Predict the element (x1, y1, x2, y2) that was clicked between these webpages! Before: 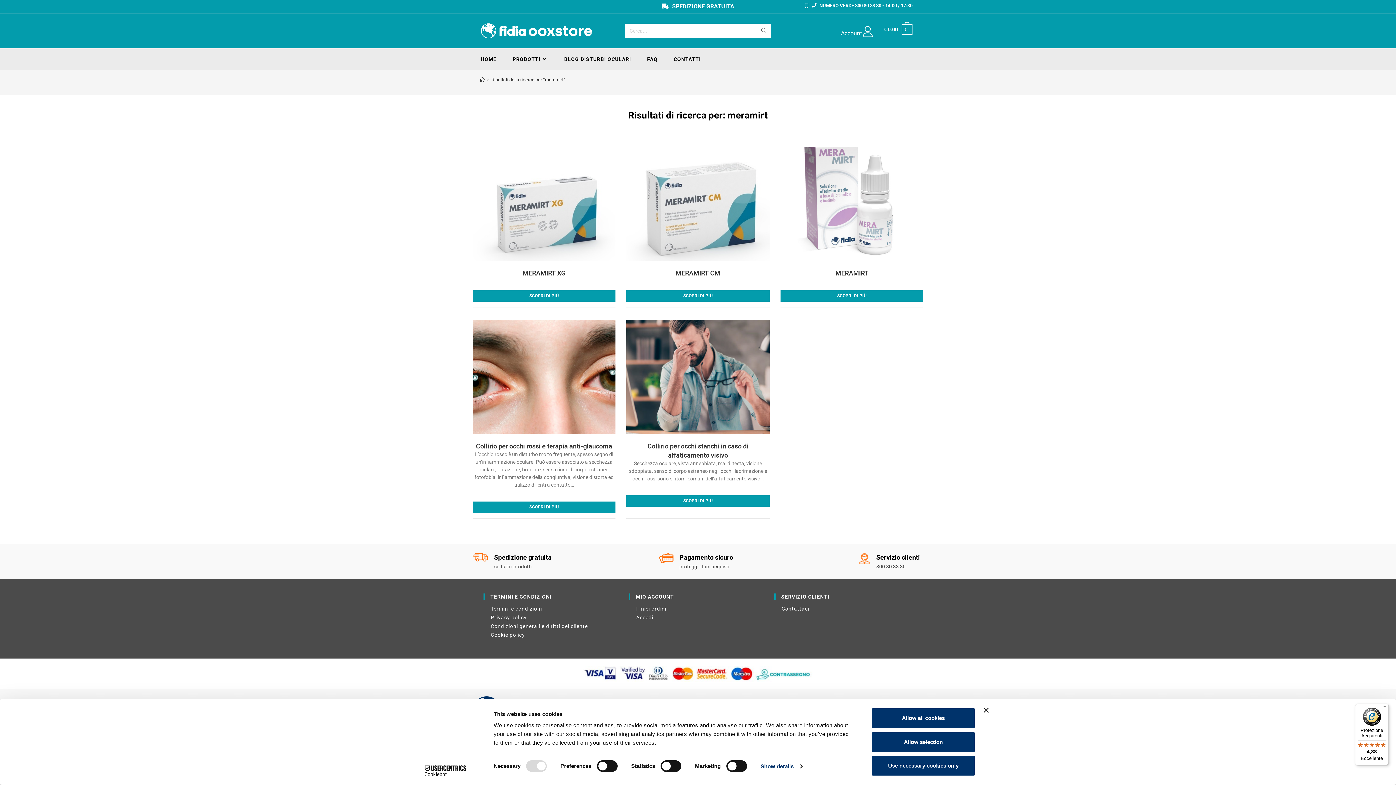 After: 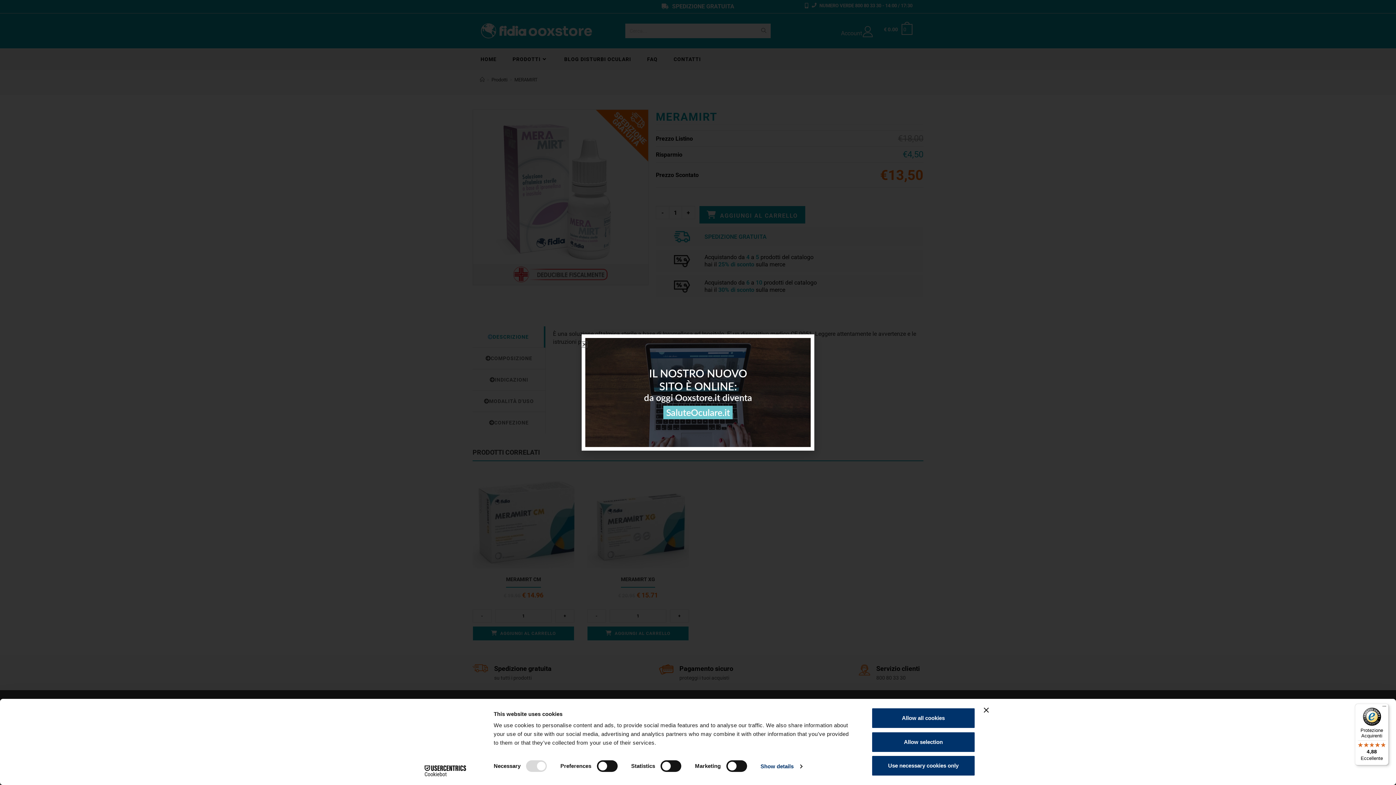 Action: bbox: (780, 290, 923, 301) label: Read more about MERAMIRT